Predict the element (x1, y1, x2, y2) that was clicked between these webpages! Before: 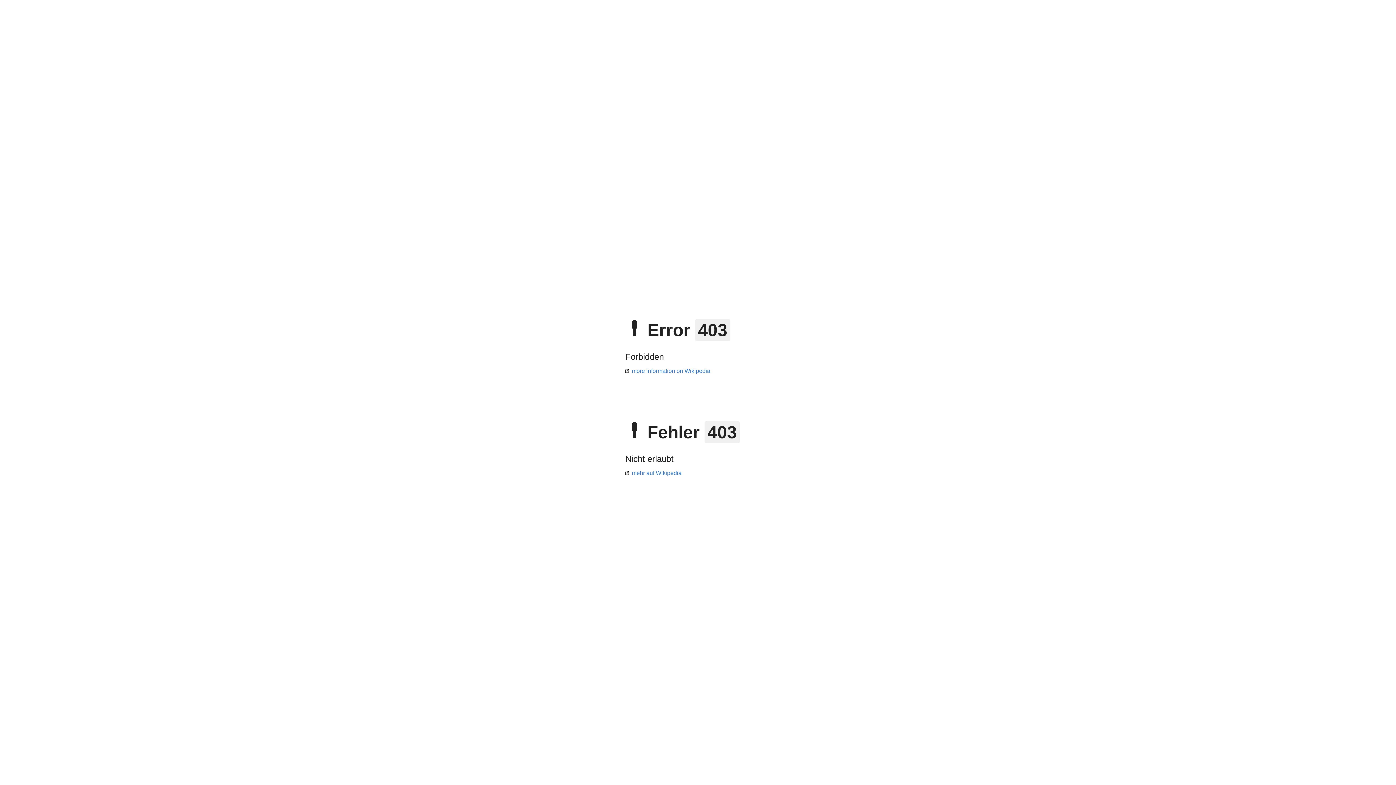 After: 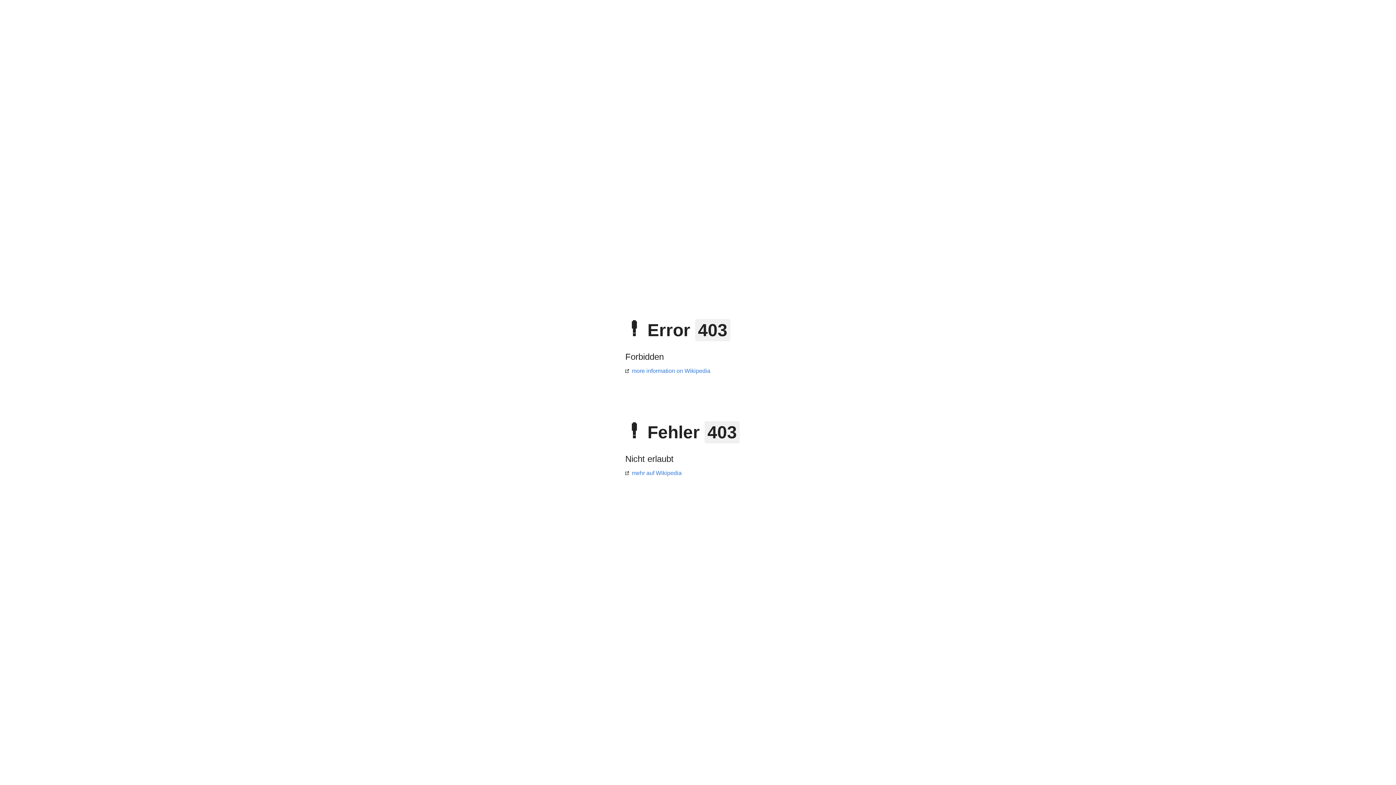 Action: bbox: (625, 470, 681, 476) label: mehr auf Wikipedia